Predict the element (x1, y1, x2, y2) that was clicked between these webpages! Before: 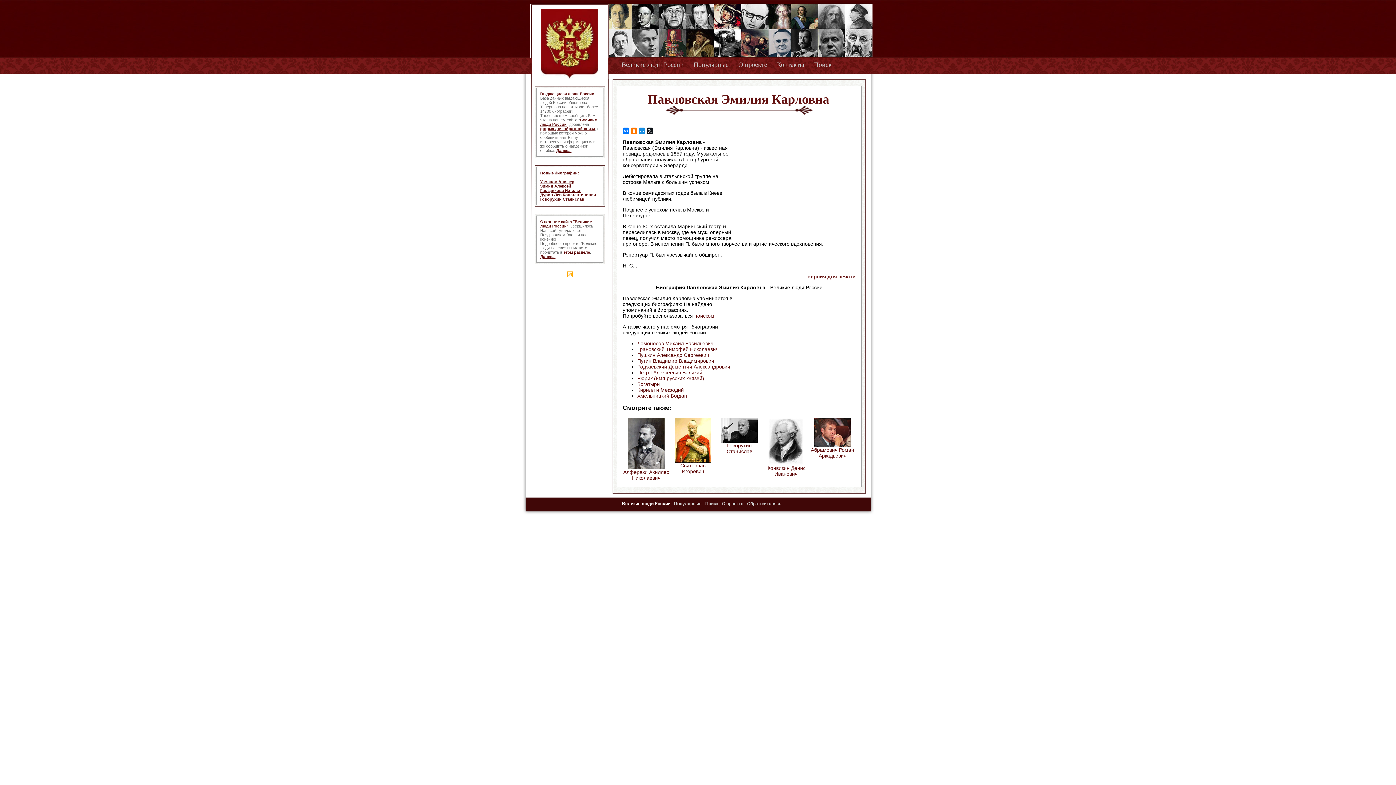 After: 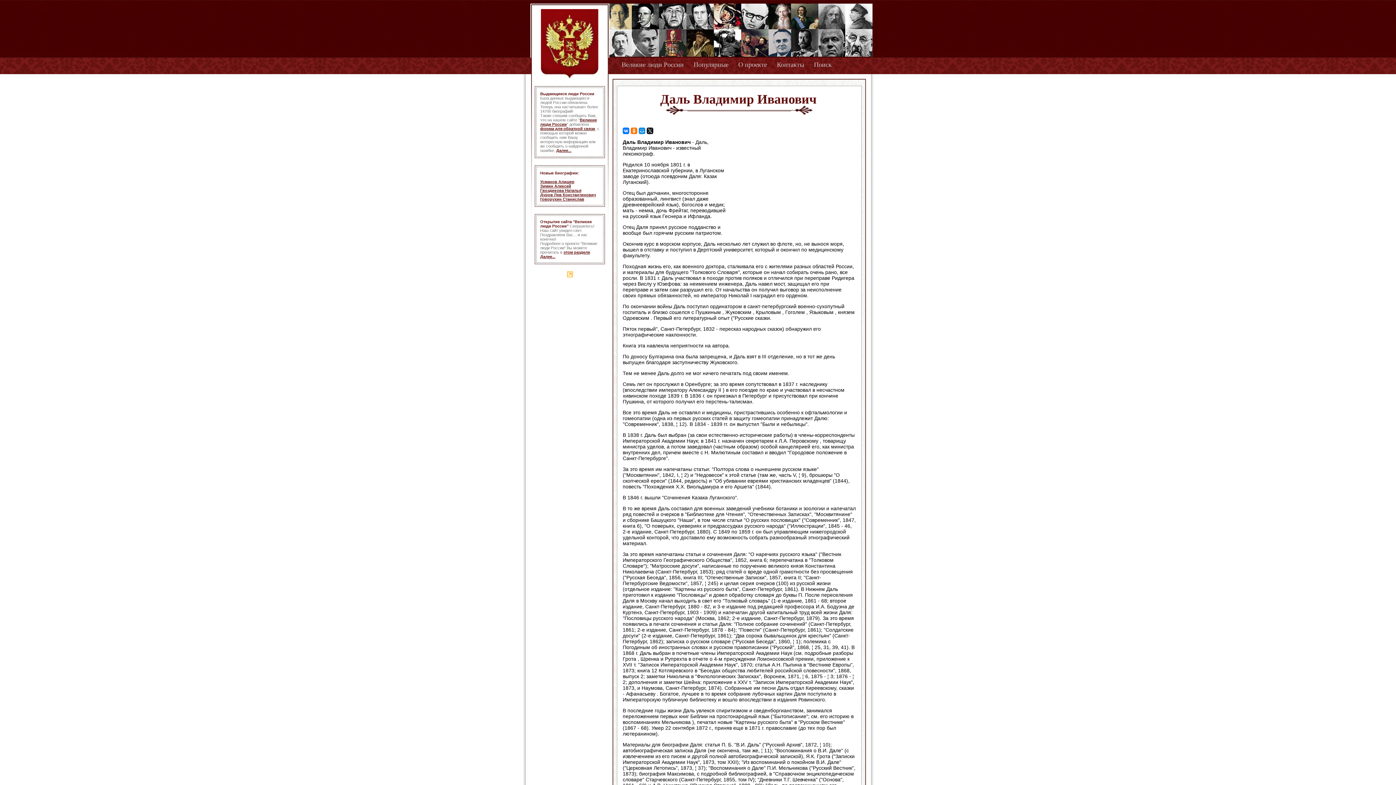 Action: bbox: (768, 25, 791, 30)